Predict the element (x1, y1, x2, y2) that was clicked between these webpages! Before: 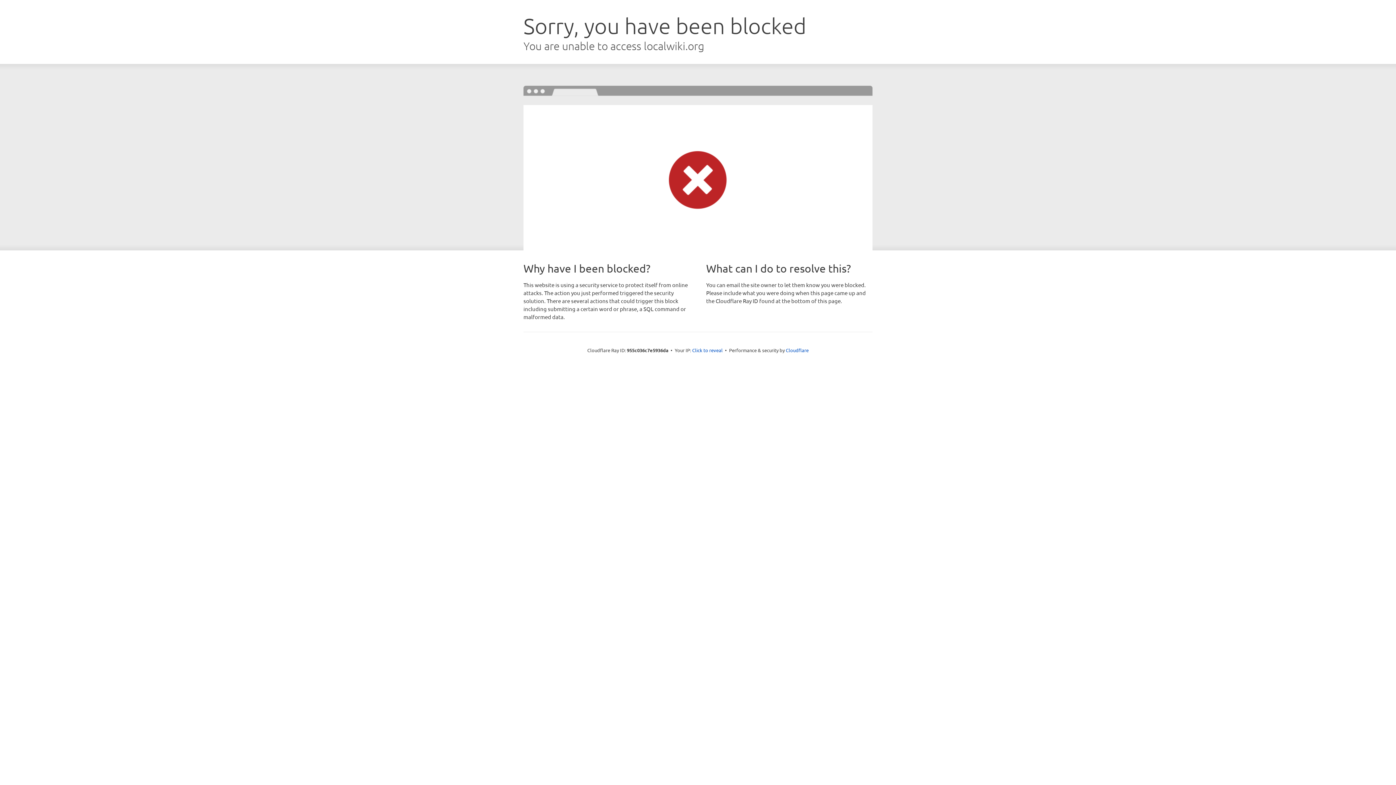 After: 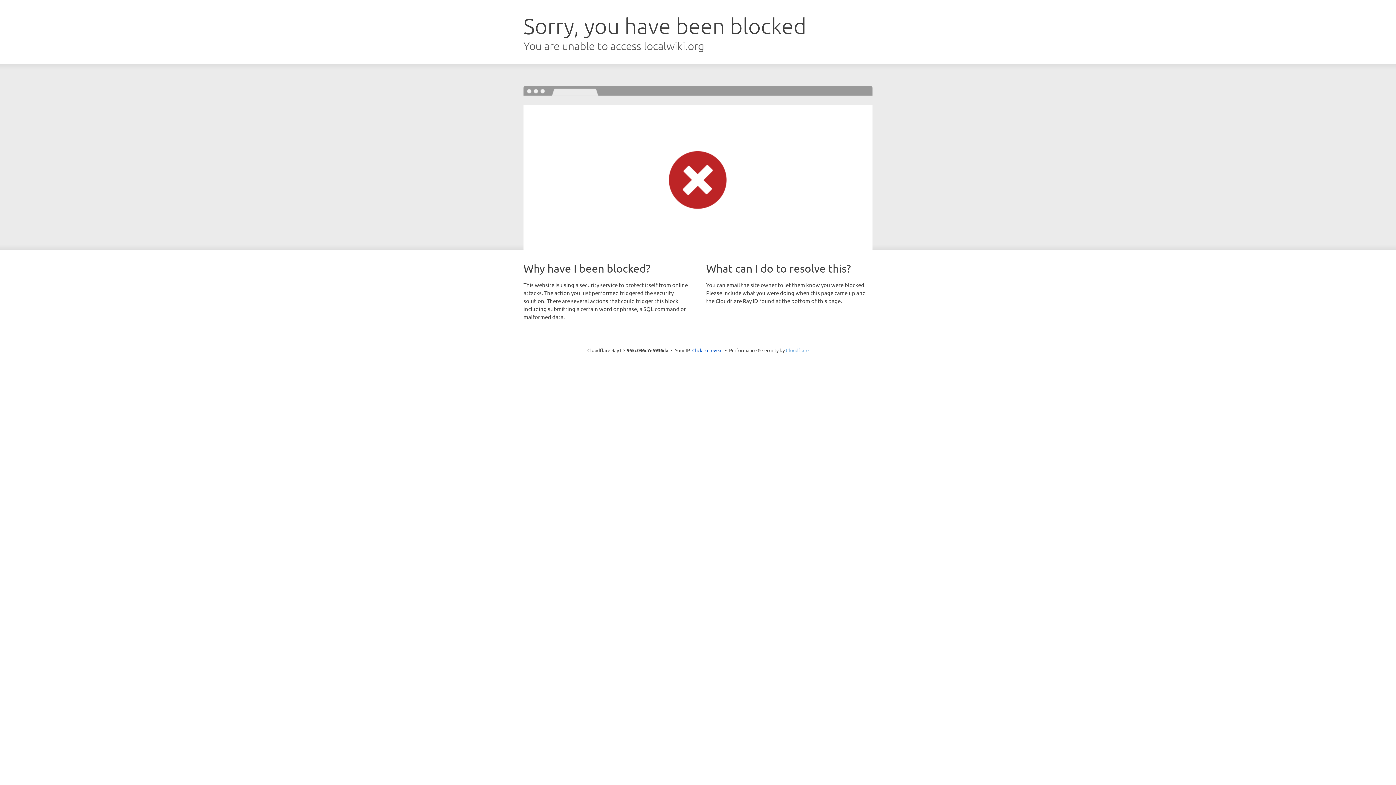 Action: bbox: (786, 347, 808, 353) label: Cloudflare